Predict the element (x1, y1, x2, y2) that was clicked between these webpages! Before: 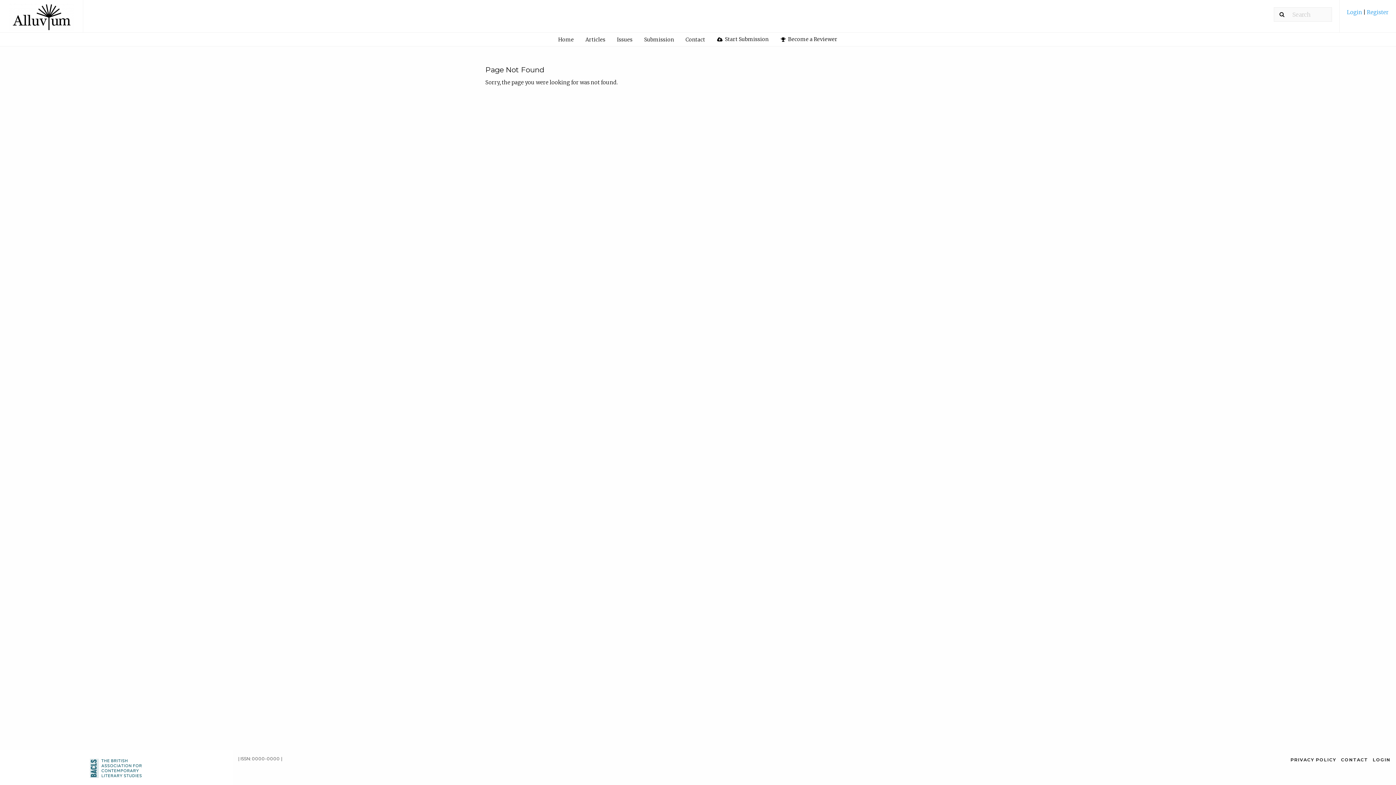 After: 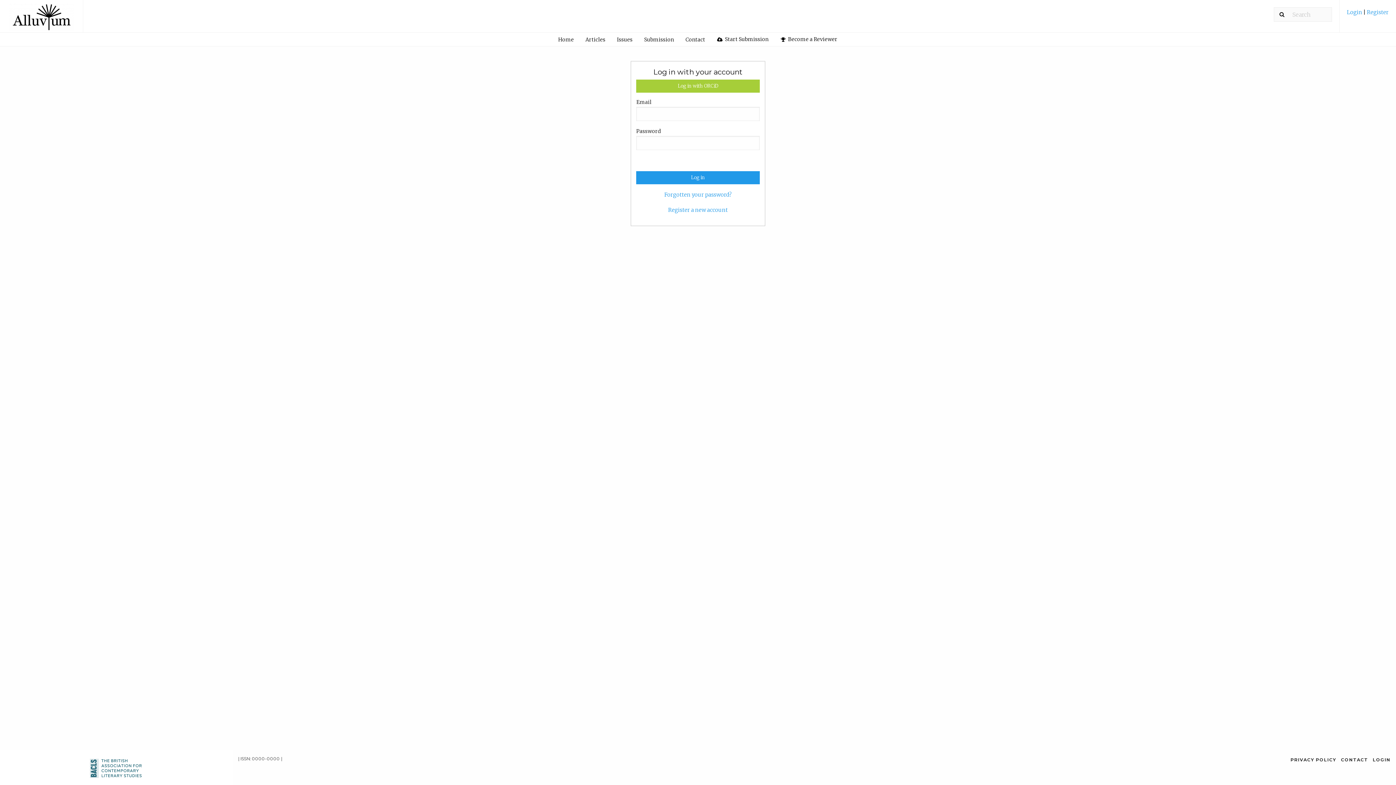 Action: bbox: (775, 32, 843, 46) label:  Become a Reviewer